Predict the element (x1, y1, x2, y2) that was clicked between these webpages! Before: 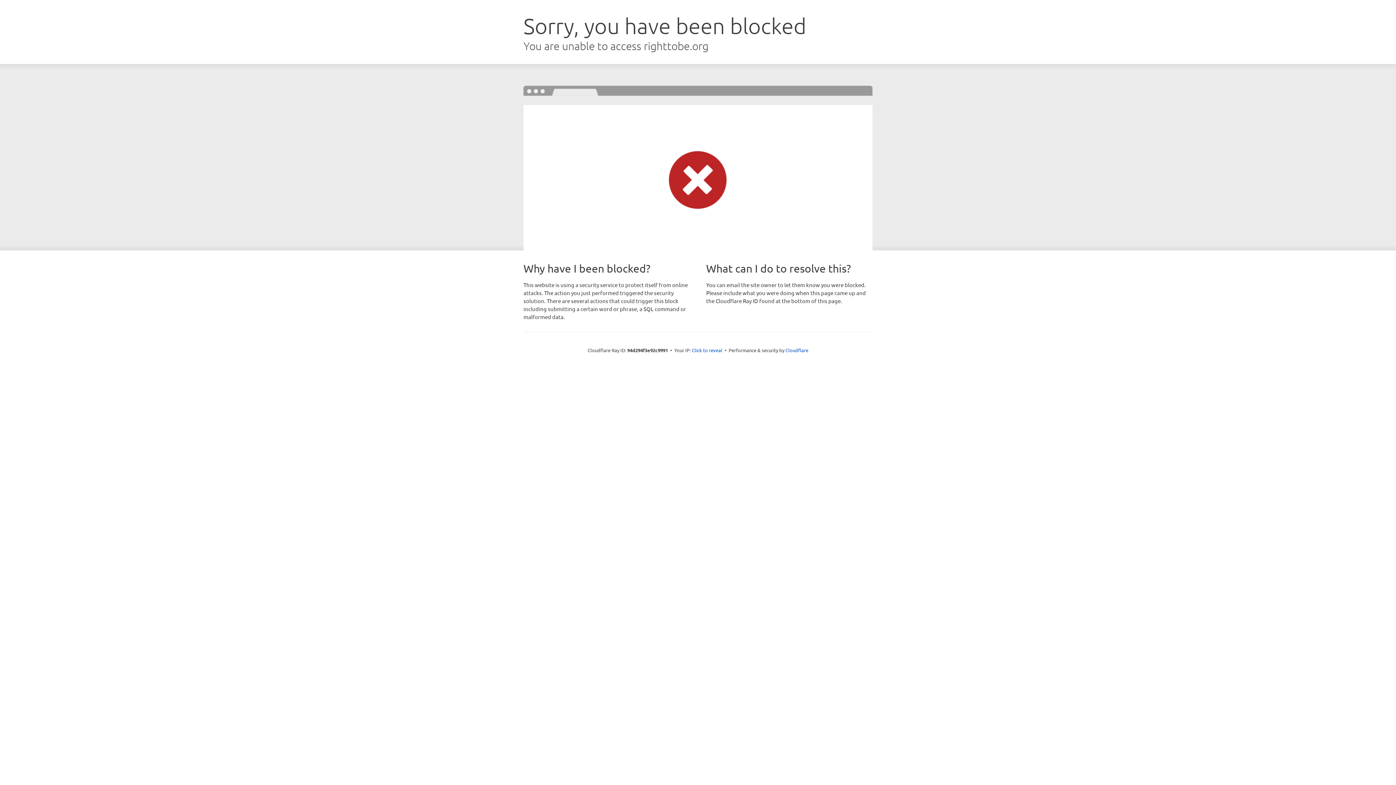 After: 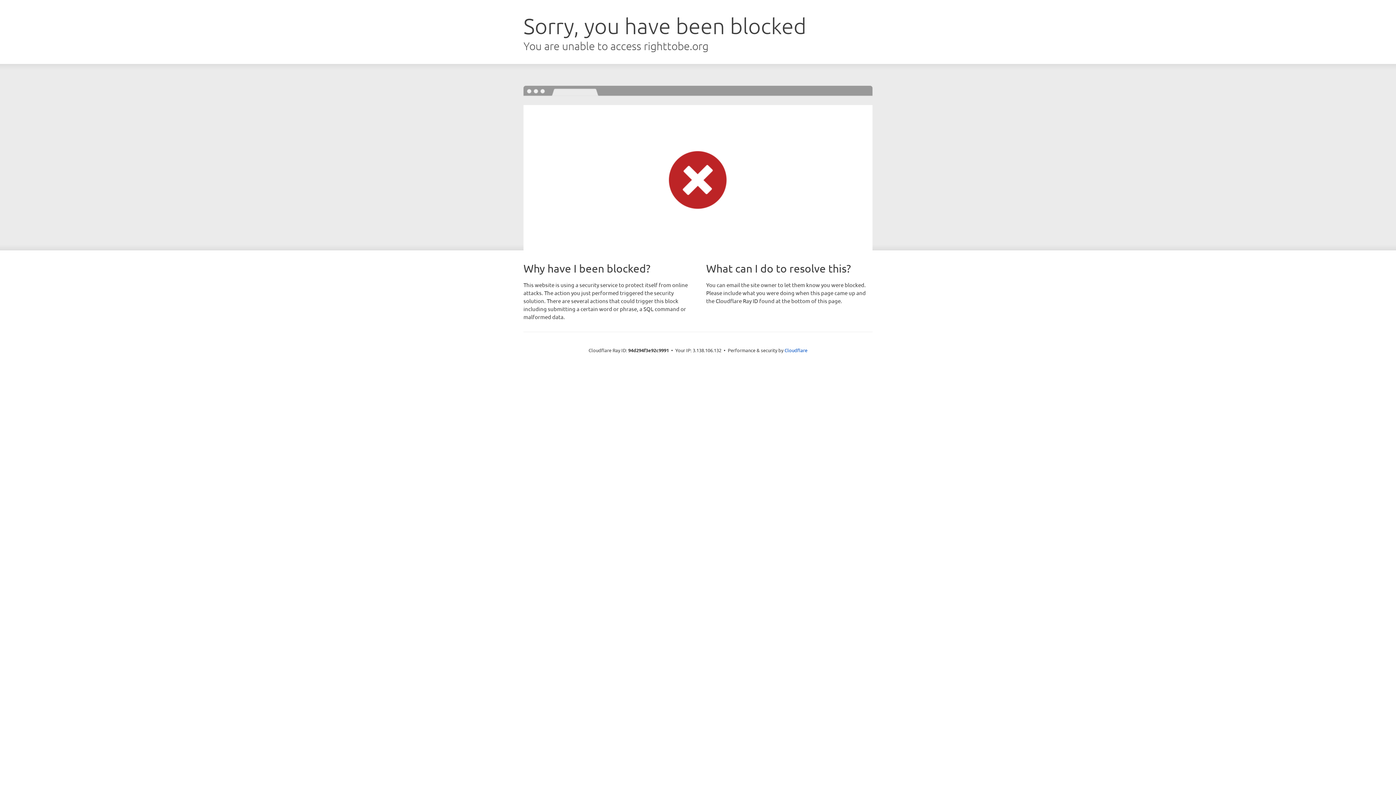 Action: label: Click to reveal bbox: (692, 346, 722, 353)